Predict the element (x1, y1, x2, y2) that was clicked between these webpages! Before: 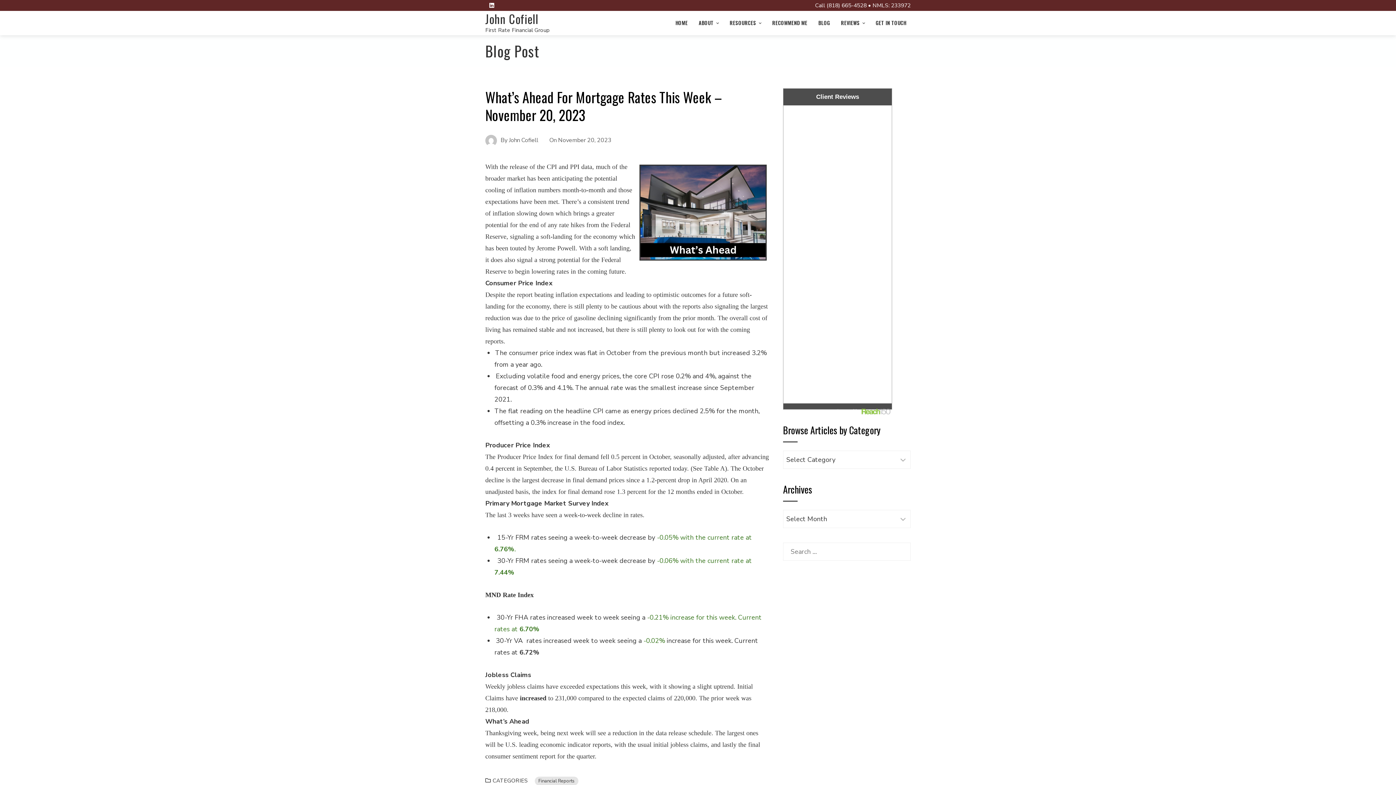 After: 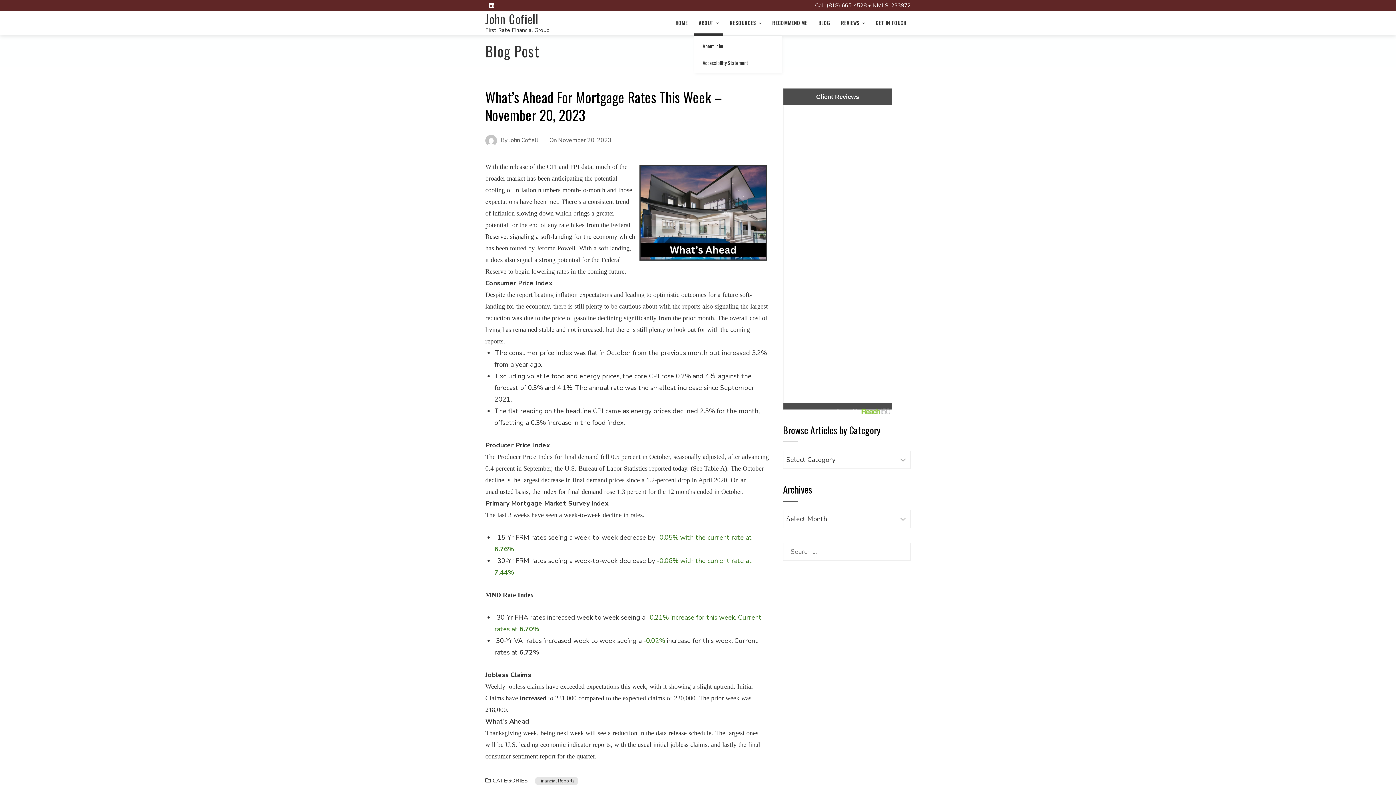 Action: label: ABOUT bbox: (694, 10, 723, 35)